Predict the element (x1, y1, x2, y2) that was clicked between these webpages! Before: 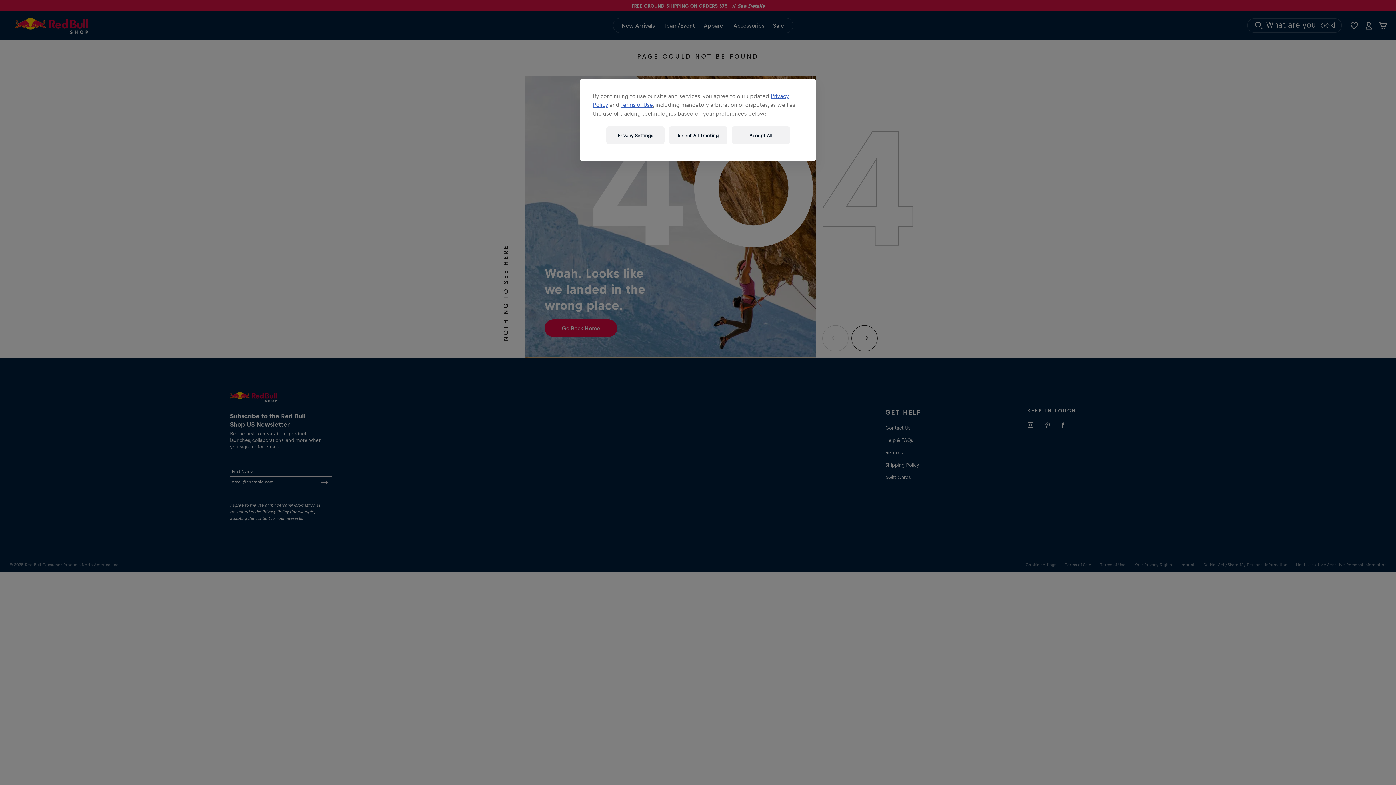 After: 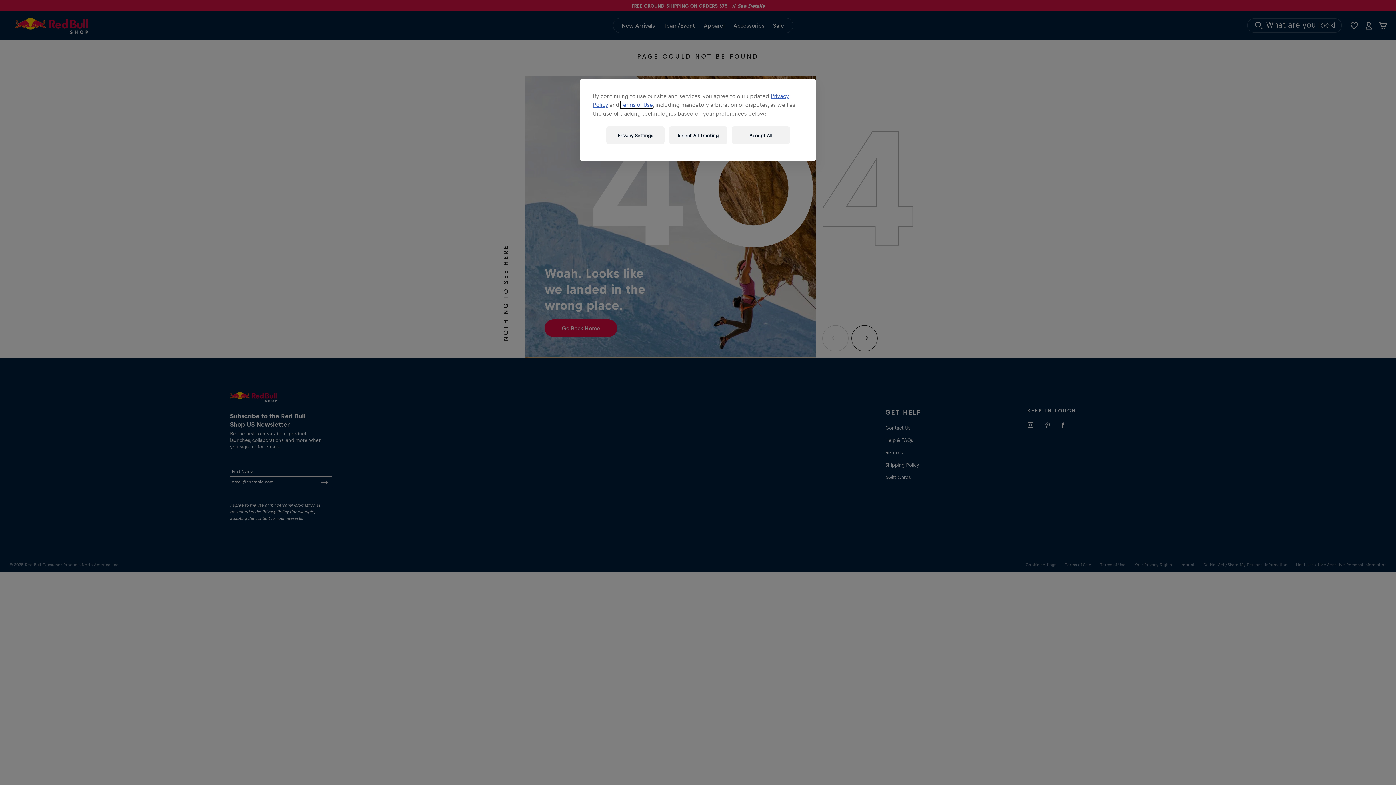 Action: label: Terms of Use bbox: (620, 101, 653, 108)